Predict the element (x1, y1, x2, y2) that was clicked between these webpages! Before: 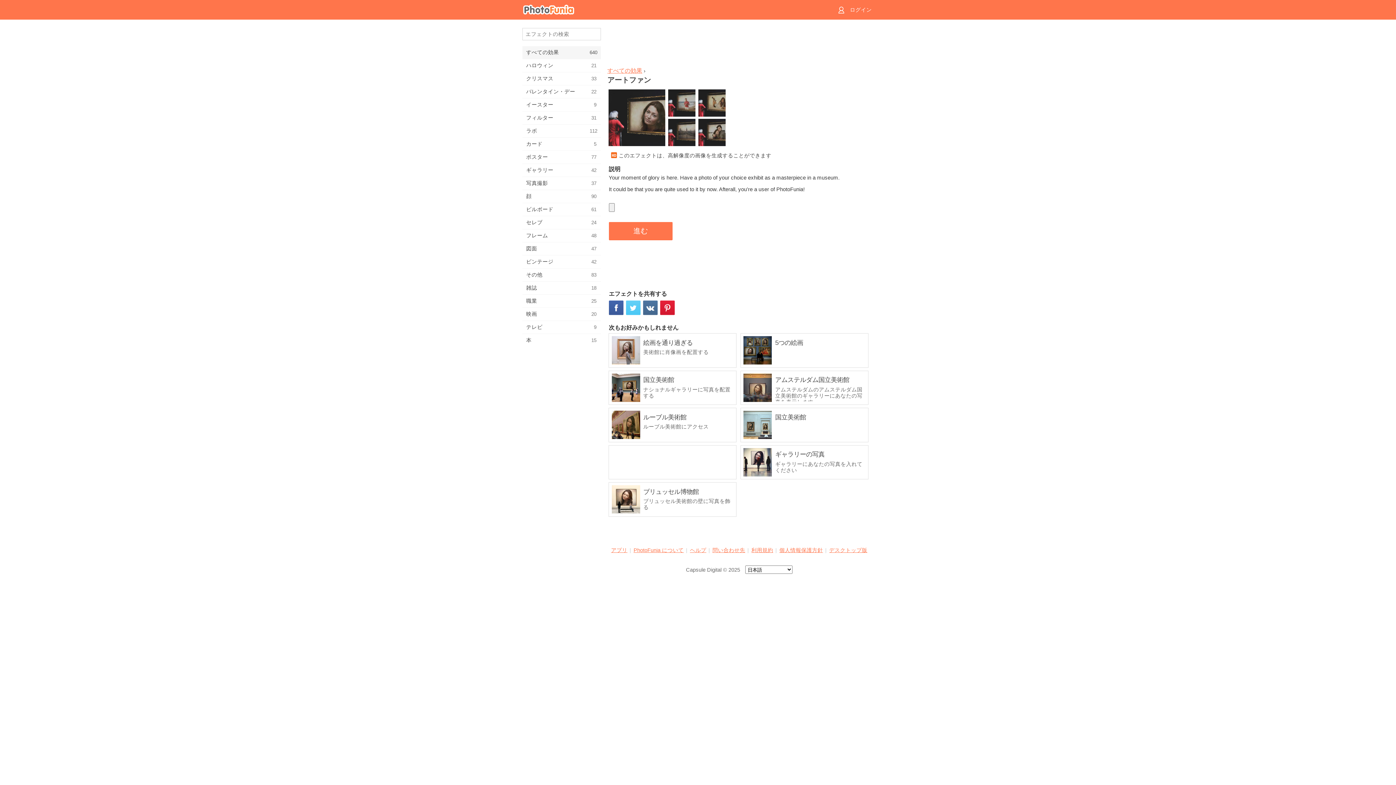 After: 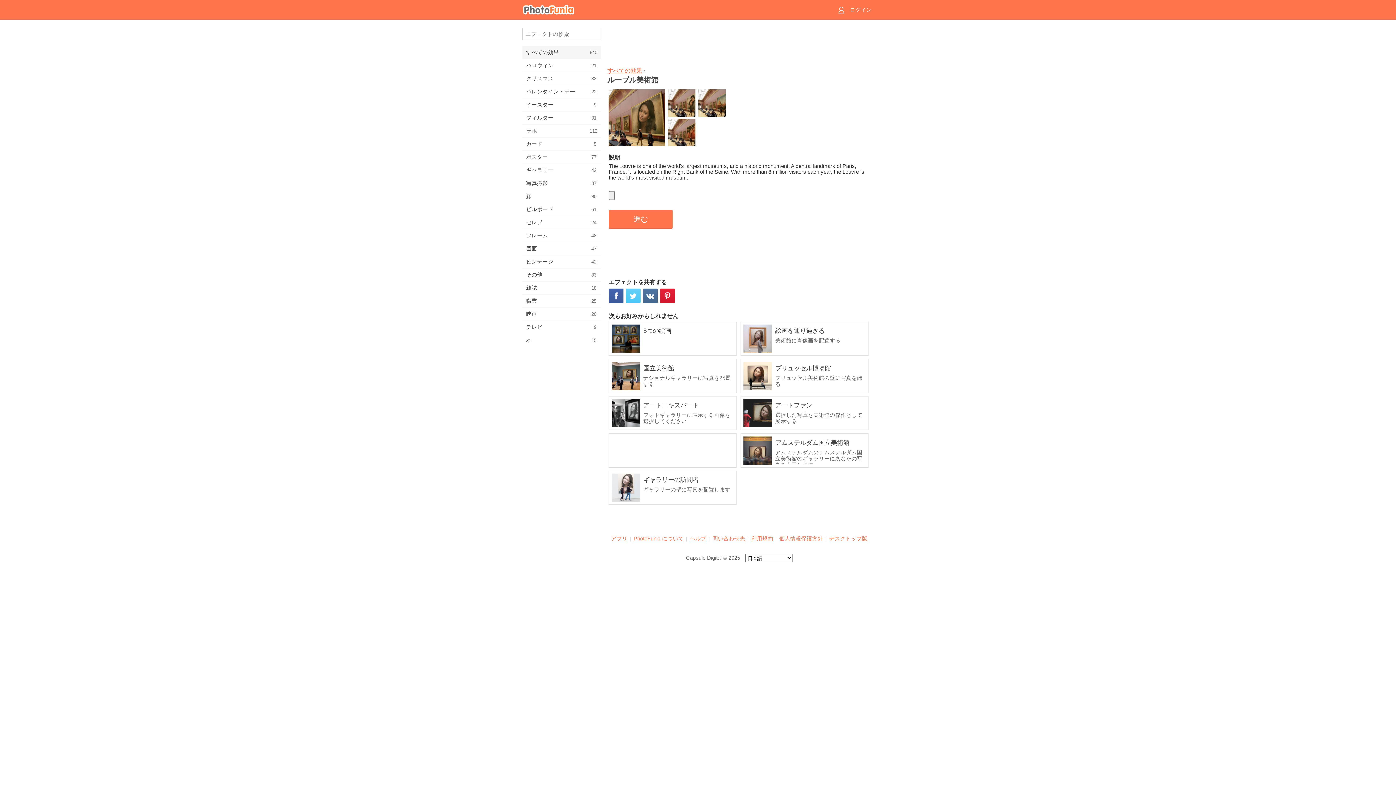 Action: bbox: (611, 411, 733, 439) label: ルーブル美術館
ルーブル美術館にアクセス